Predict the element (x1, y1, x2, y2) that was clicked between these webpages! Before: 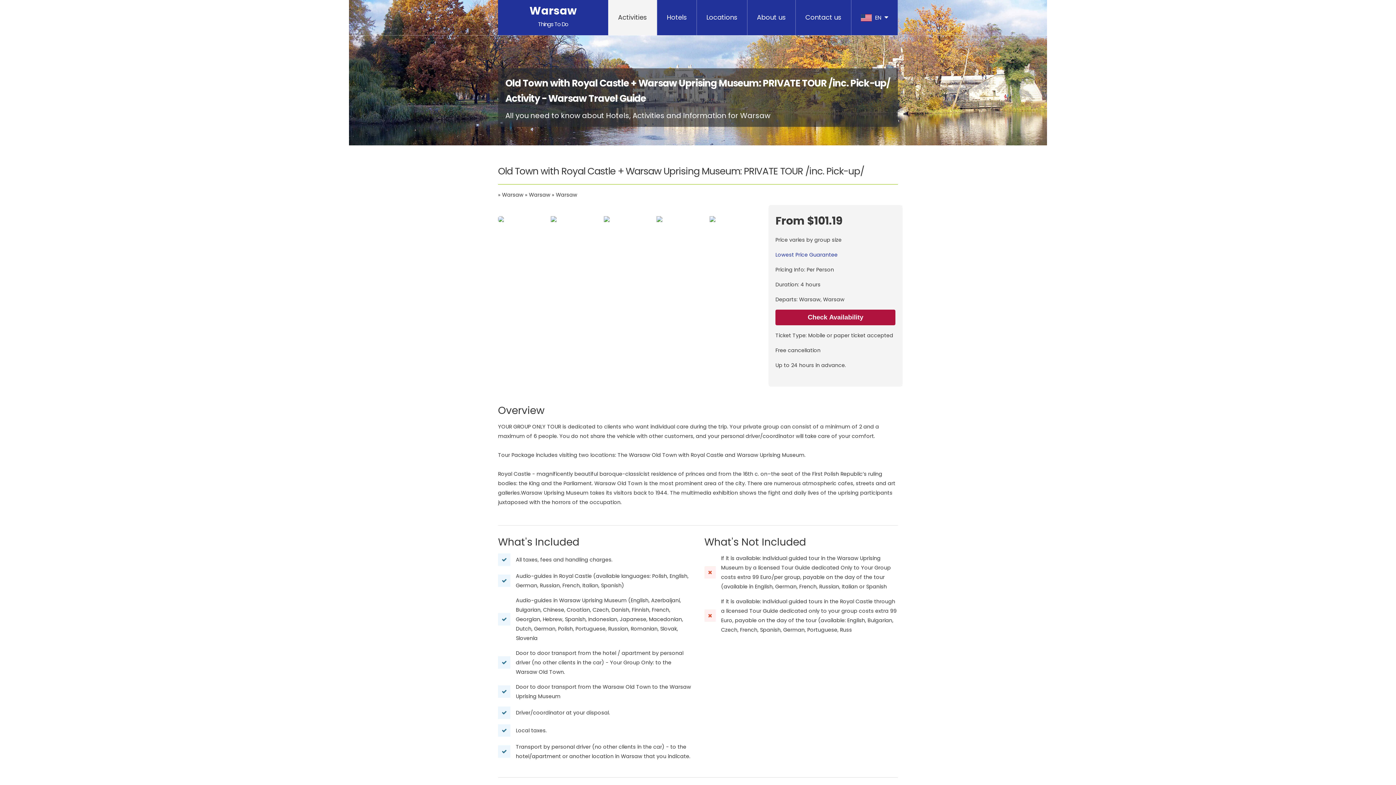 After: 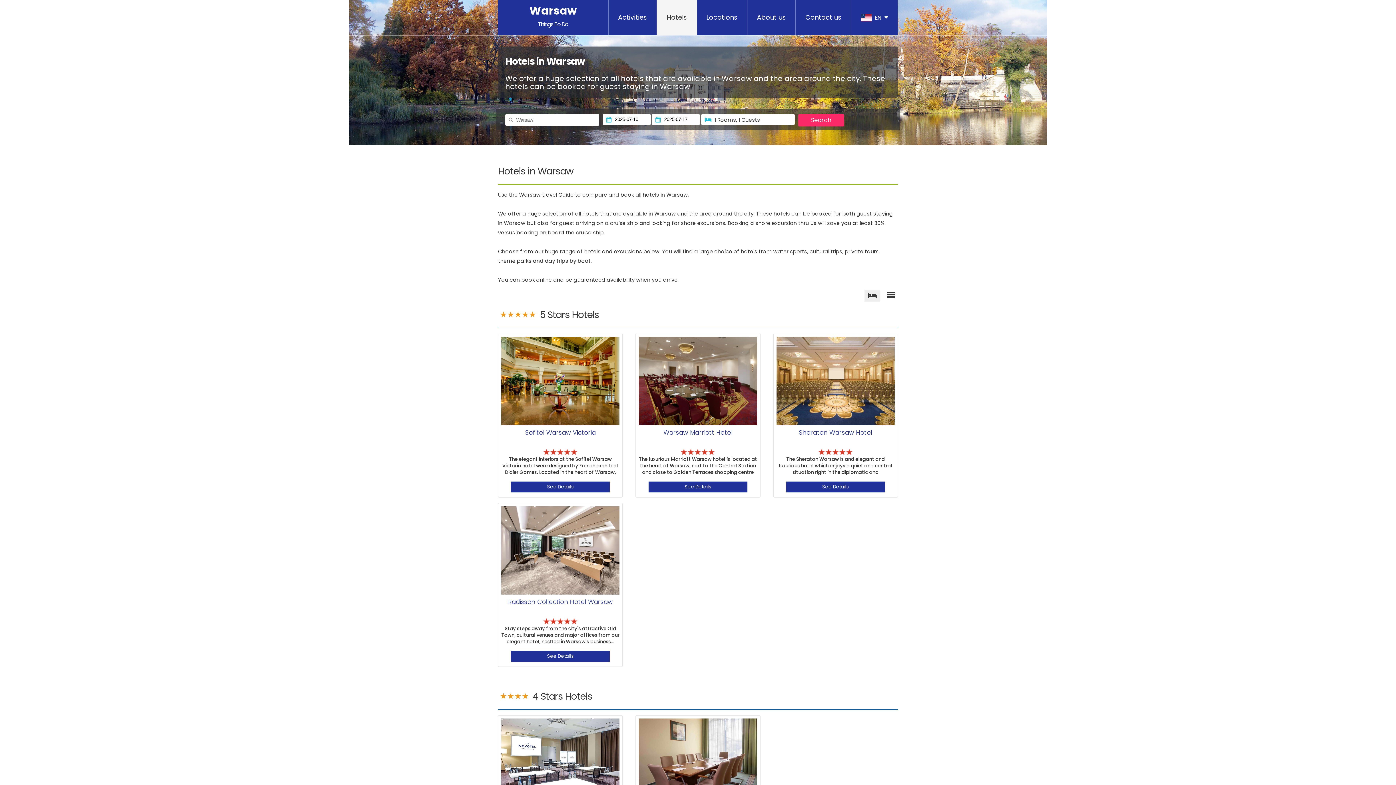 Action: bbox: (657, 0, 697, 35) label: Hotels